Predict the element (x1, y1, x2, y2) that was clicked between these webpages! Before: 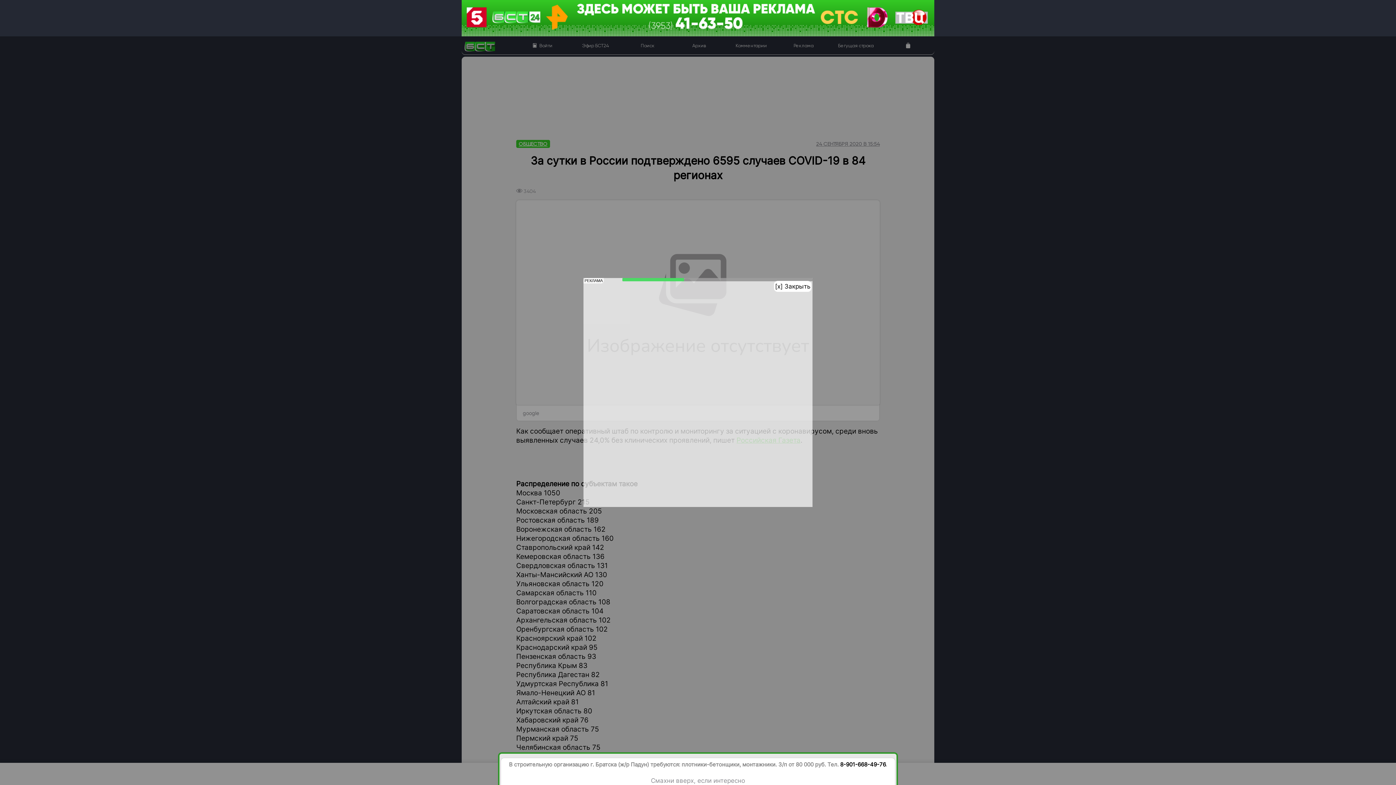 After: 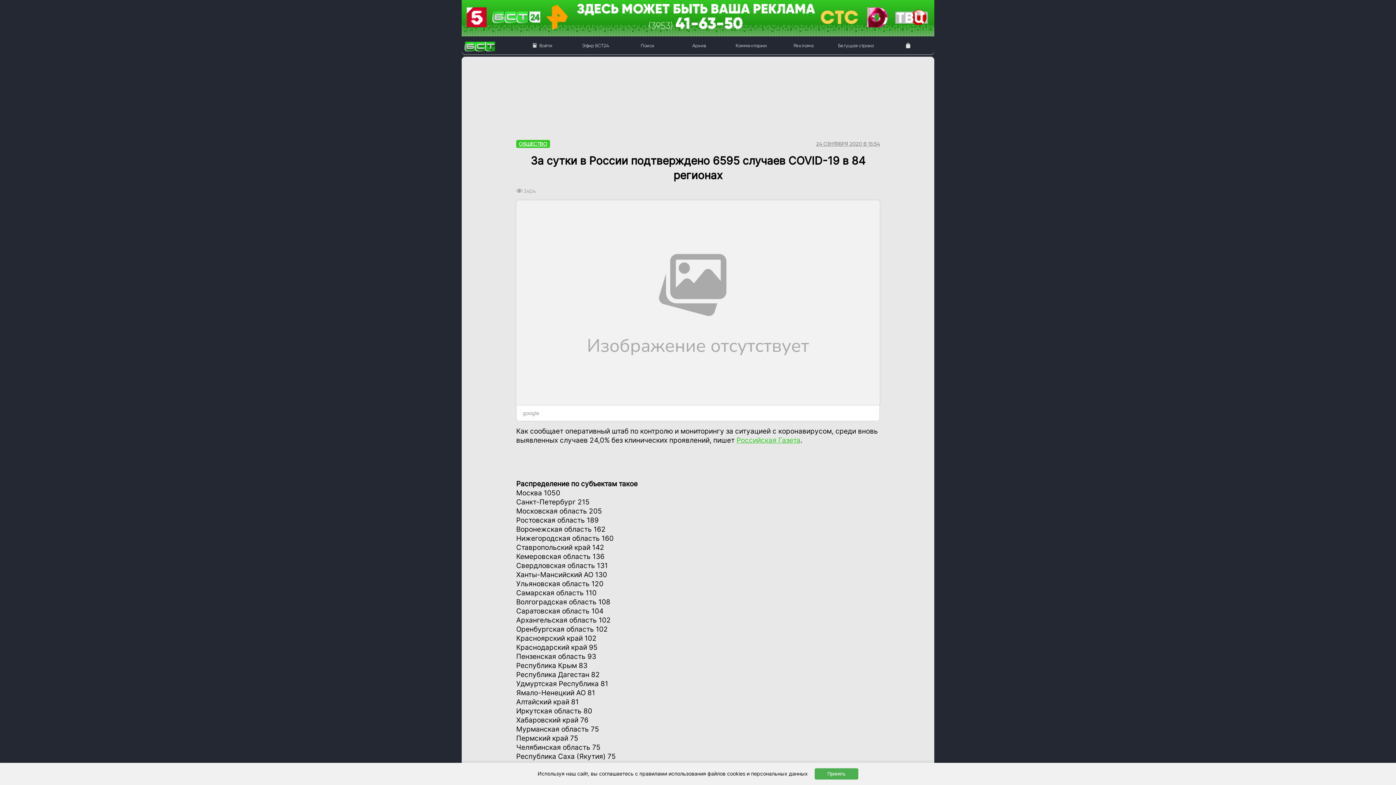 Action: bbox: (0, 0, 1396, 36)